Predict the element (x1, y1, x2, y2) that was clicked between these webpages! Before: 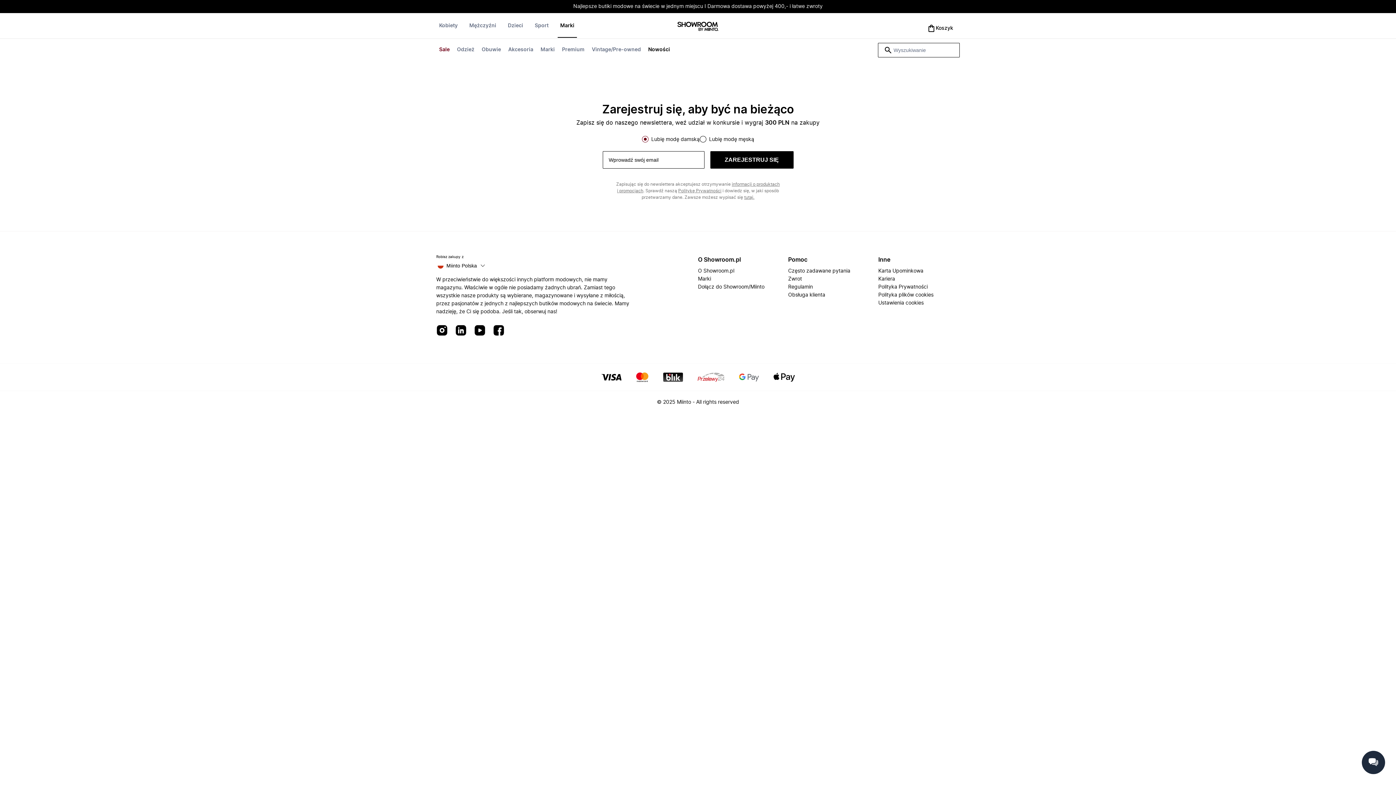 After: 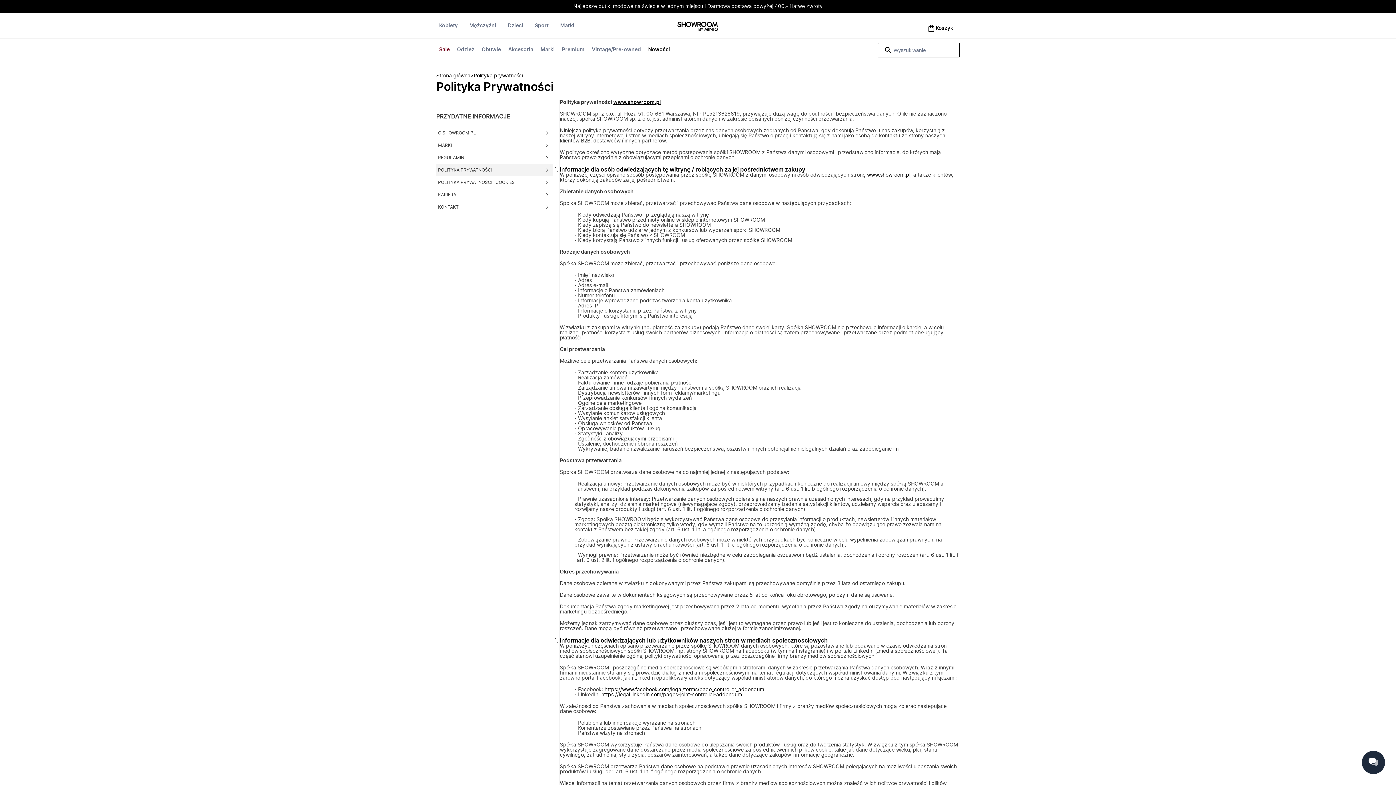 Action: bbox: (878, 283, 928, 291) label: Polityka Prywatności